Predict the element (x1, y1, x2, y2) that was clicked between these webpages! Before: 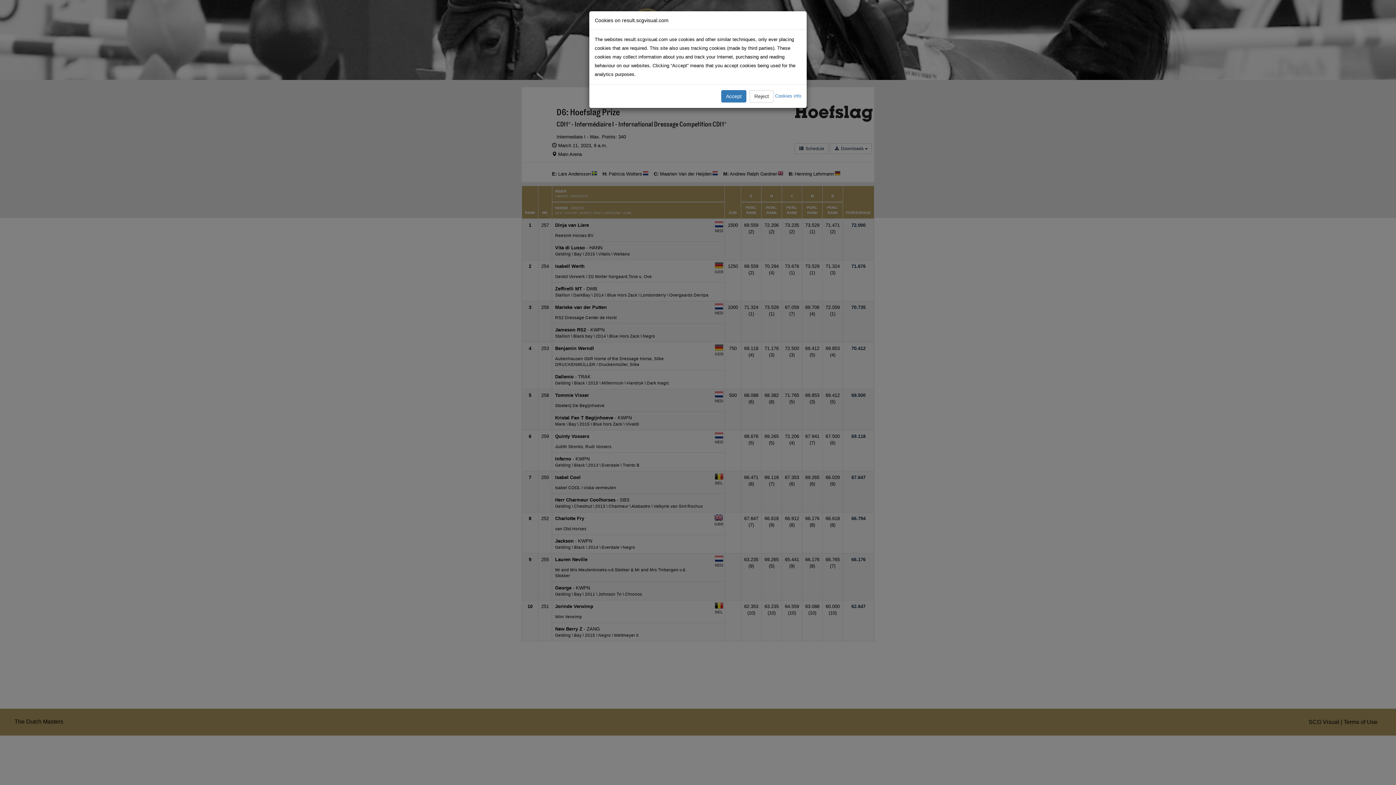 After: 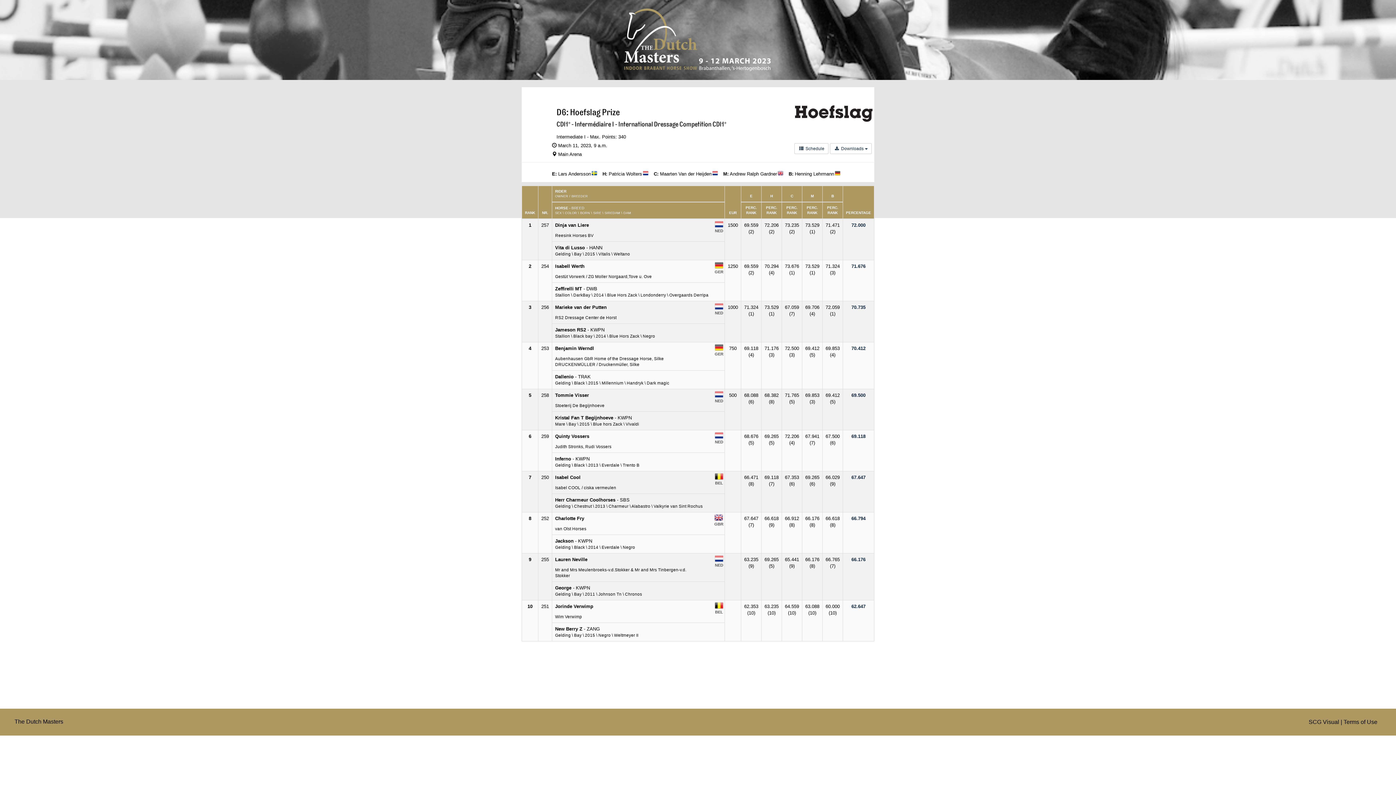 Action: bbox: (721, 90, 746, 102) label: Accept